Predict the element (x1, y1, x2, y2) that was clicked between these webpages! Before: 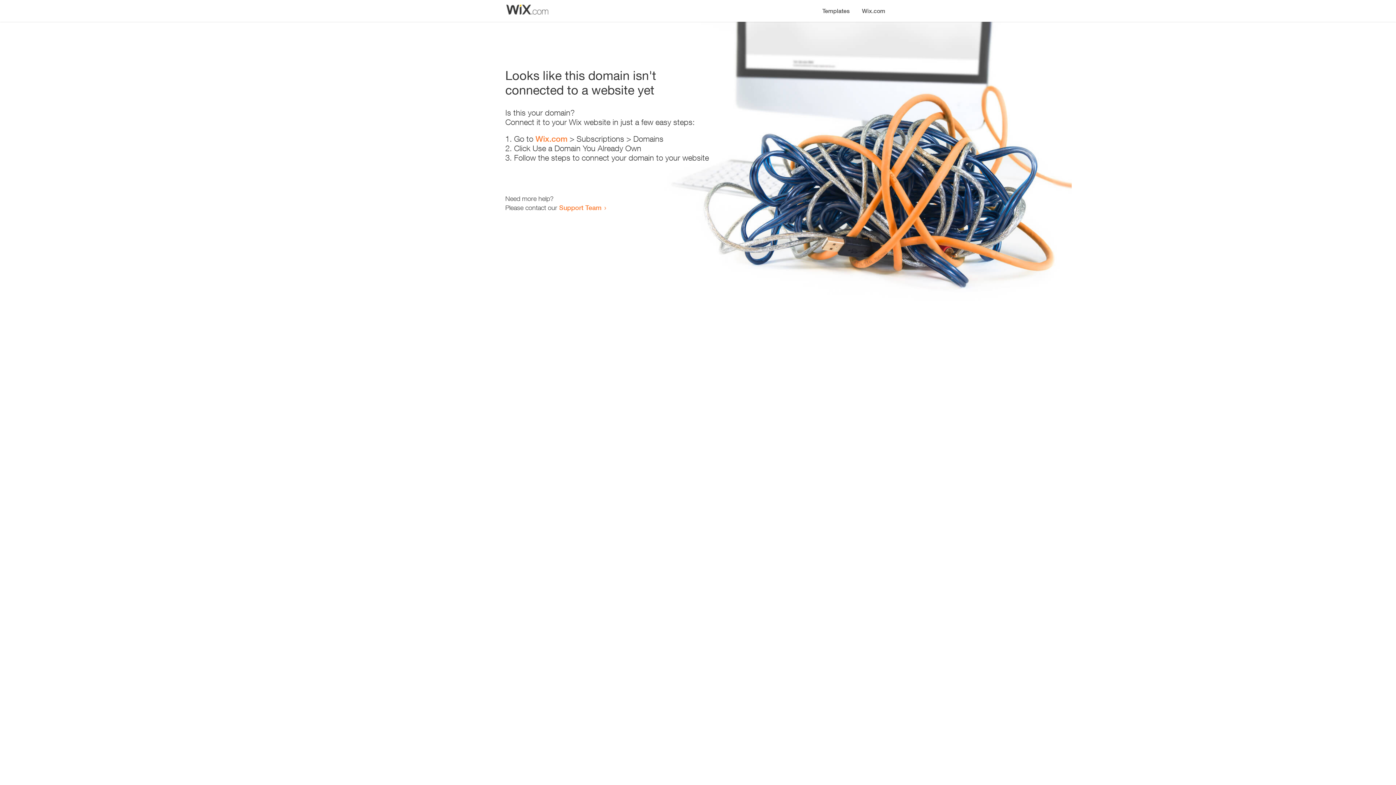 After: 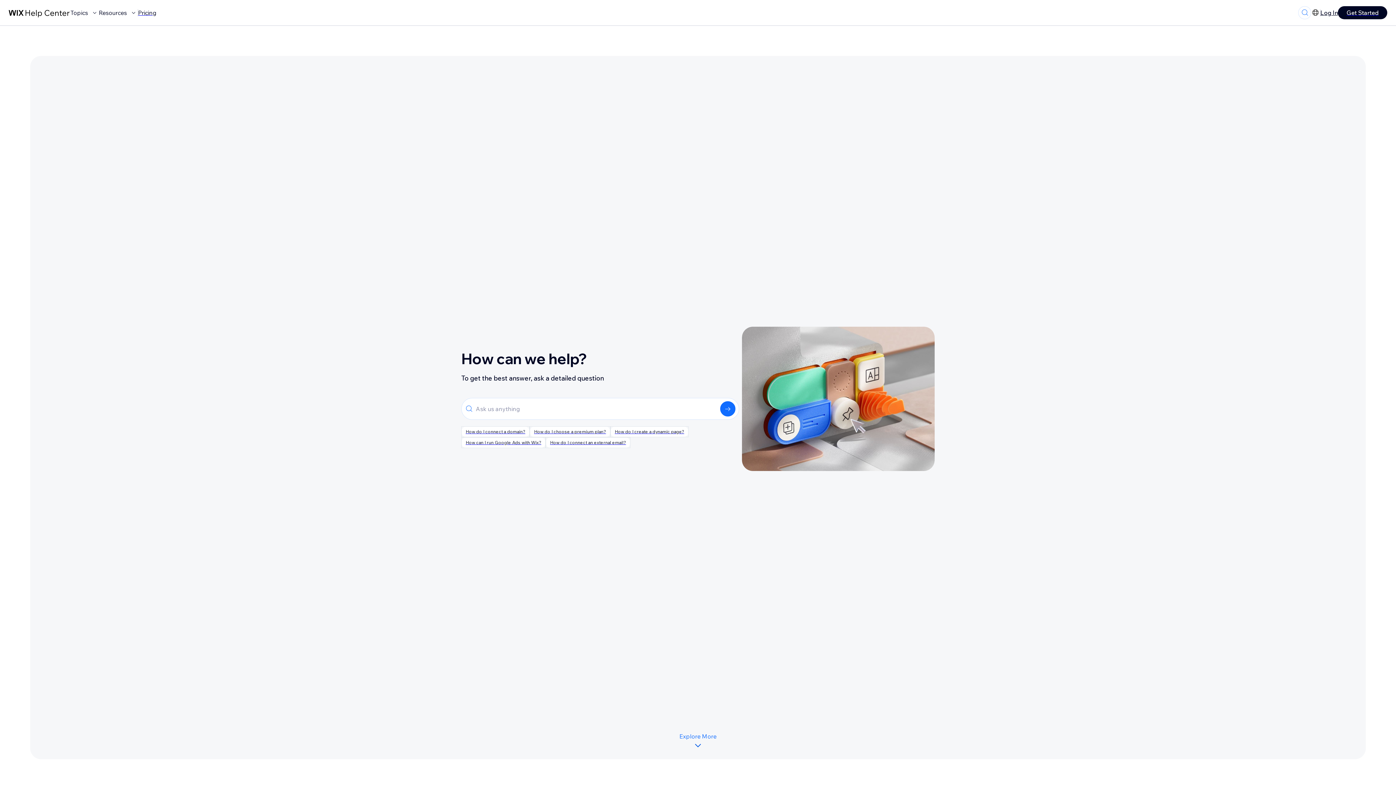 Action: label: Support Team bbox: (559, 203, 601, 211)